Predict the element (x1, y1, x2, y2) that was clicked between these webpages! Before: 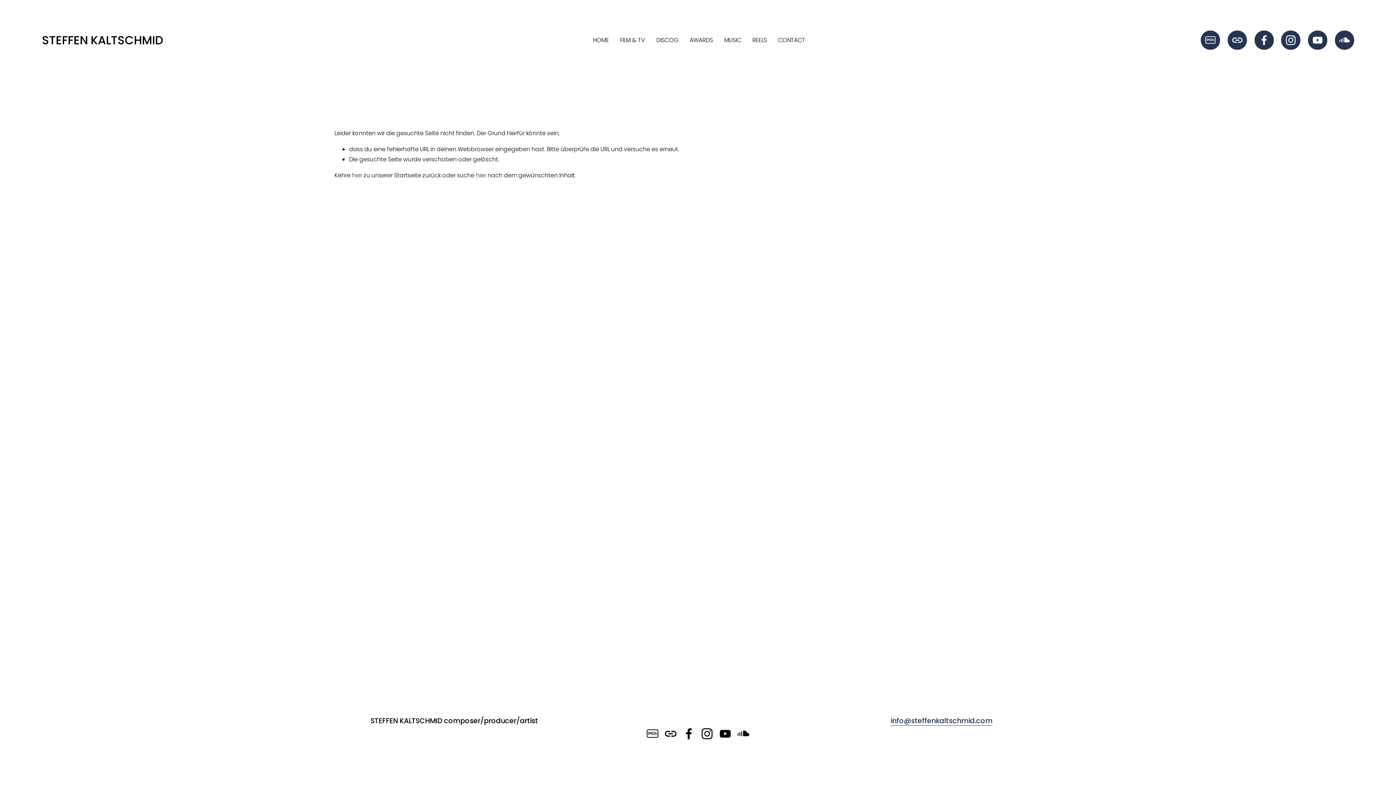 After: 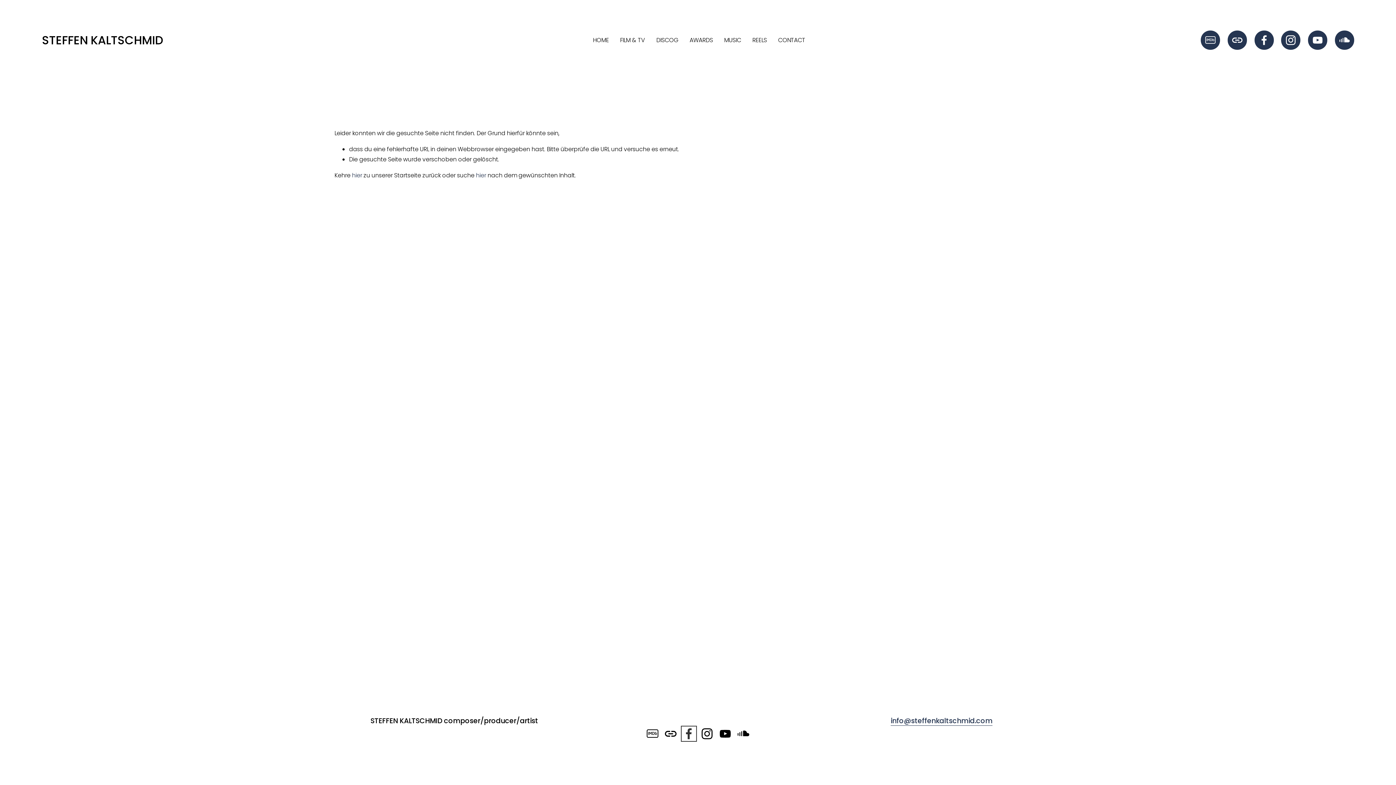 Action: label: Facebook bbox: (683, 728, 694, 740)